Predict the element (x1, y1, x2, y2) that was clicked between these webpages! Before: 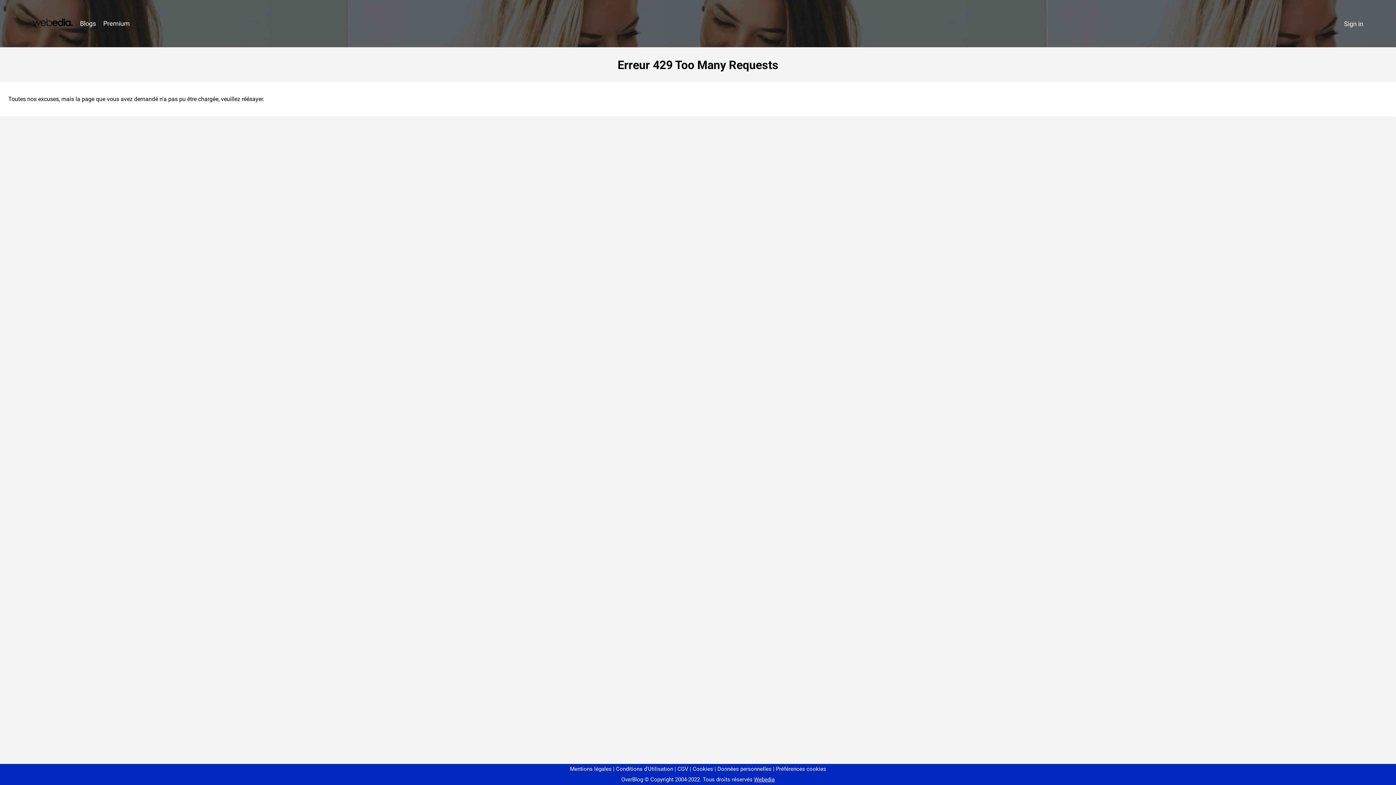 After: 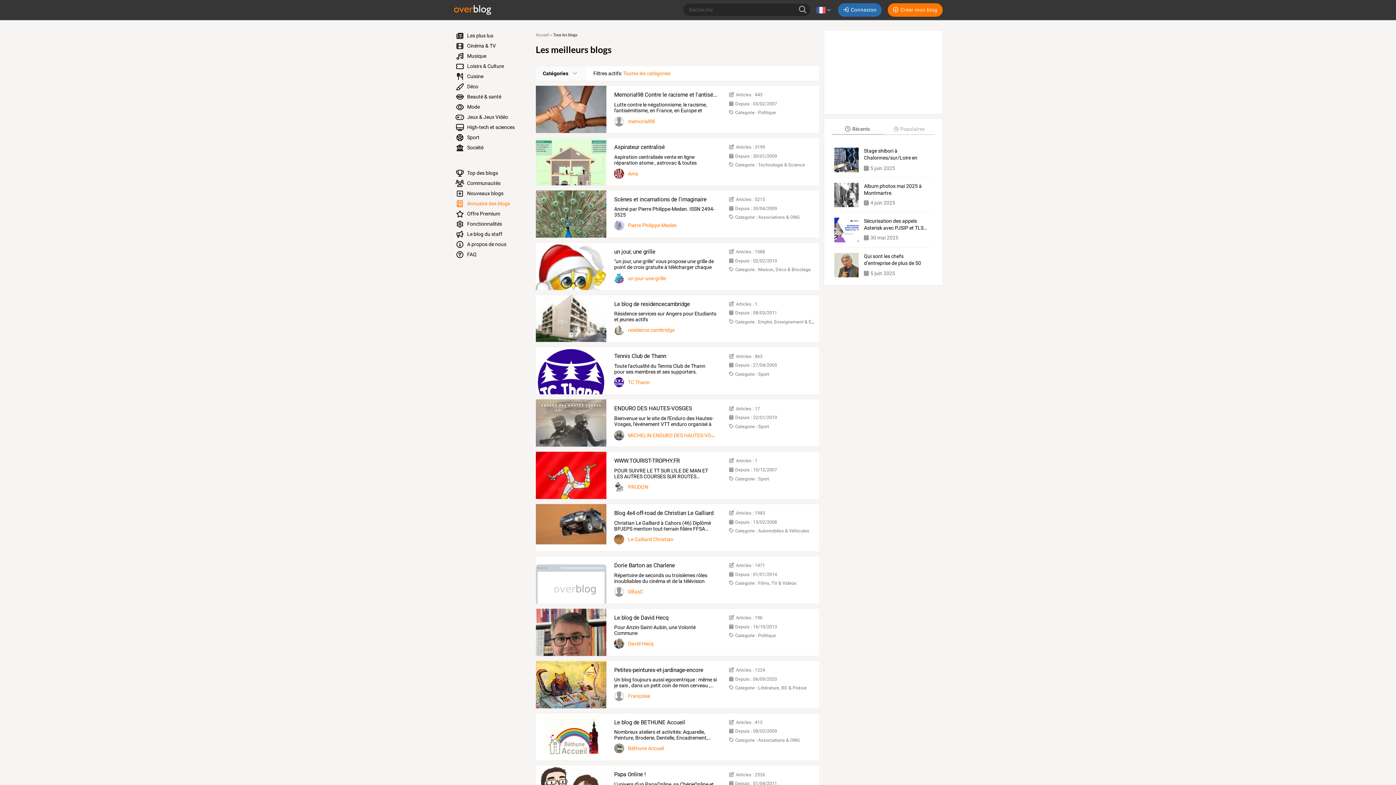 Action: label: Blogs bbox: (76, 16, 99, 31)